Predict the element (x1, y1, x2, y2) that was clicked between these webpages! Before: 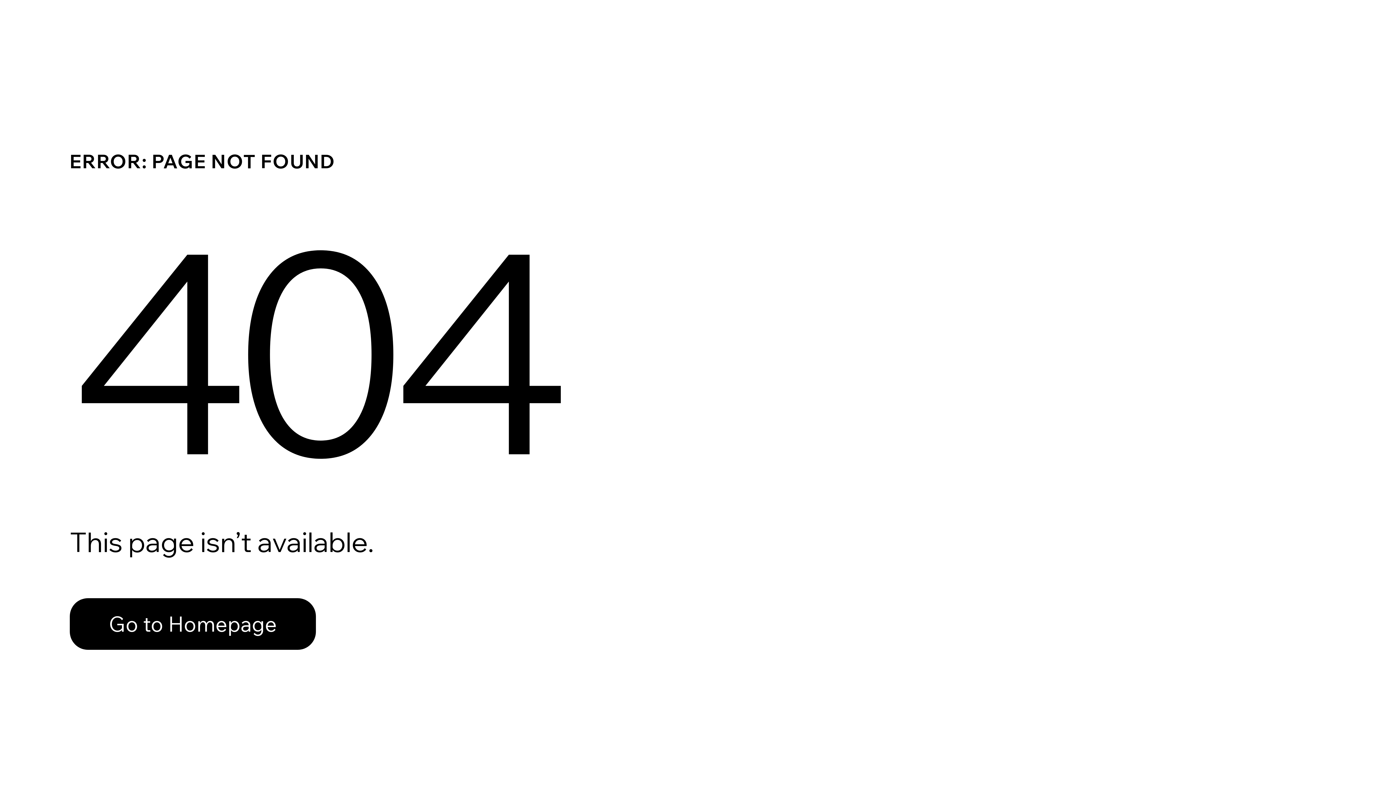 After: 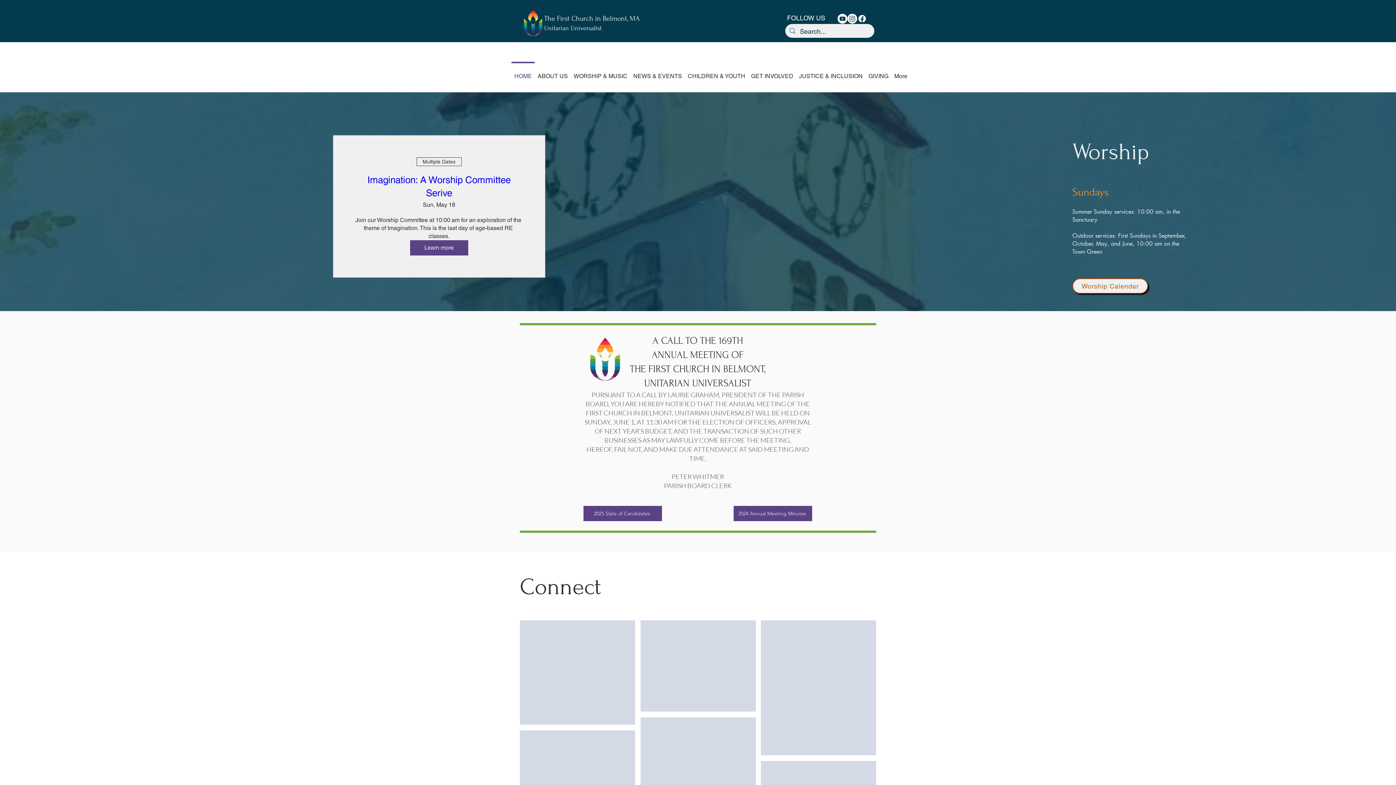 Action: bbox: (69, 582, 768, 659) label: Go to Homepage